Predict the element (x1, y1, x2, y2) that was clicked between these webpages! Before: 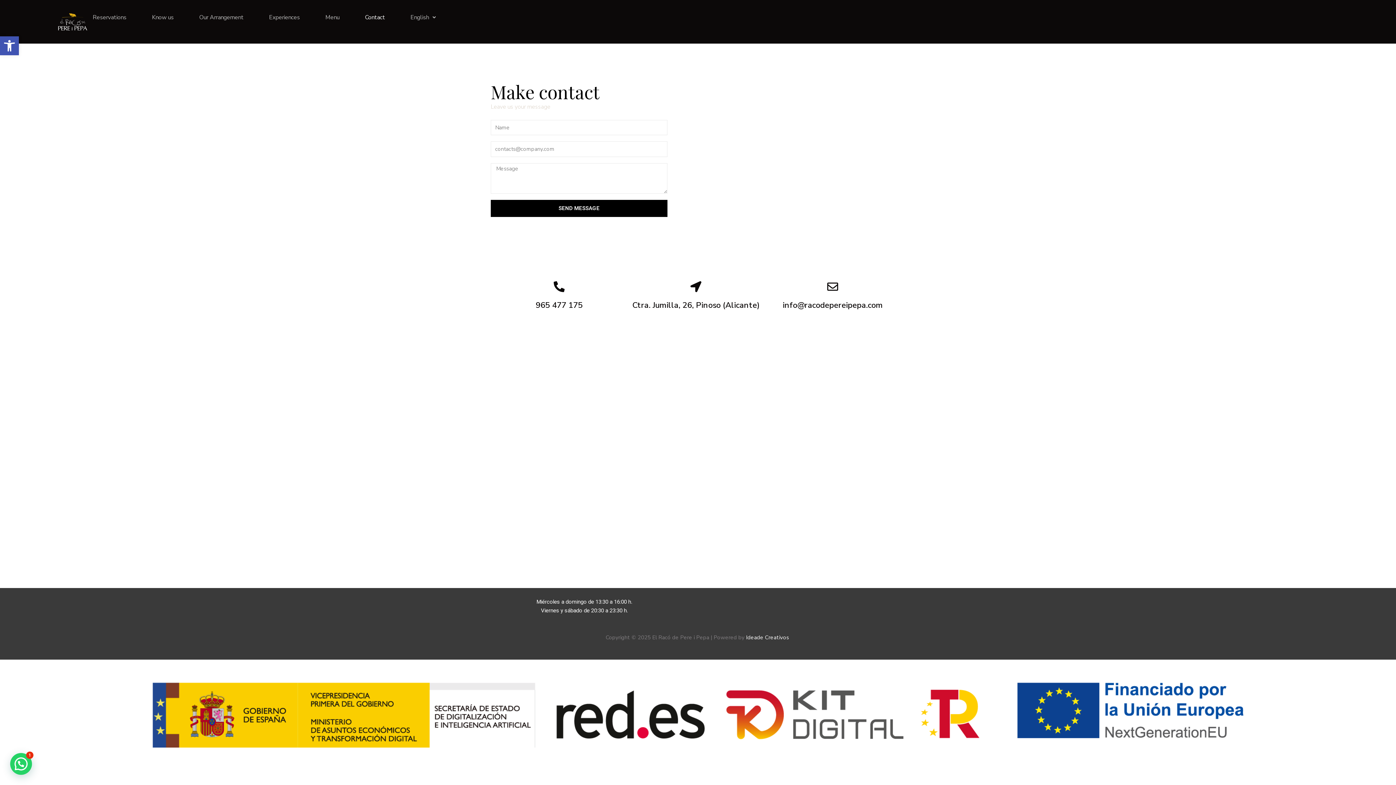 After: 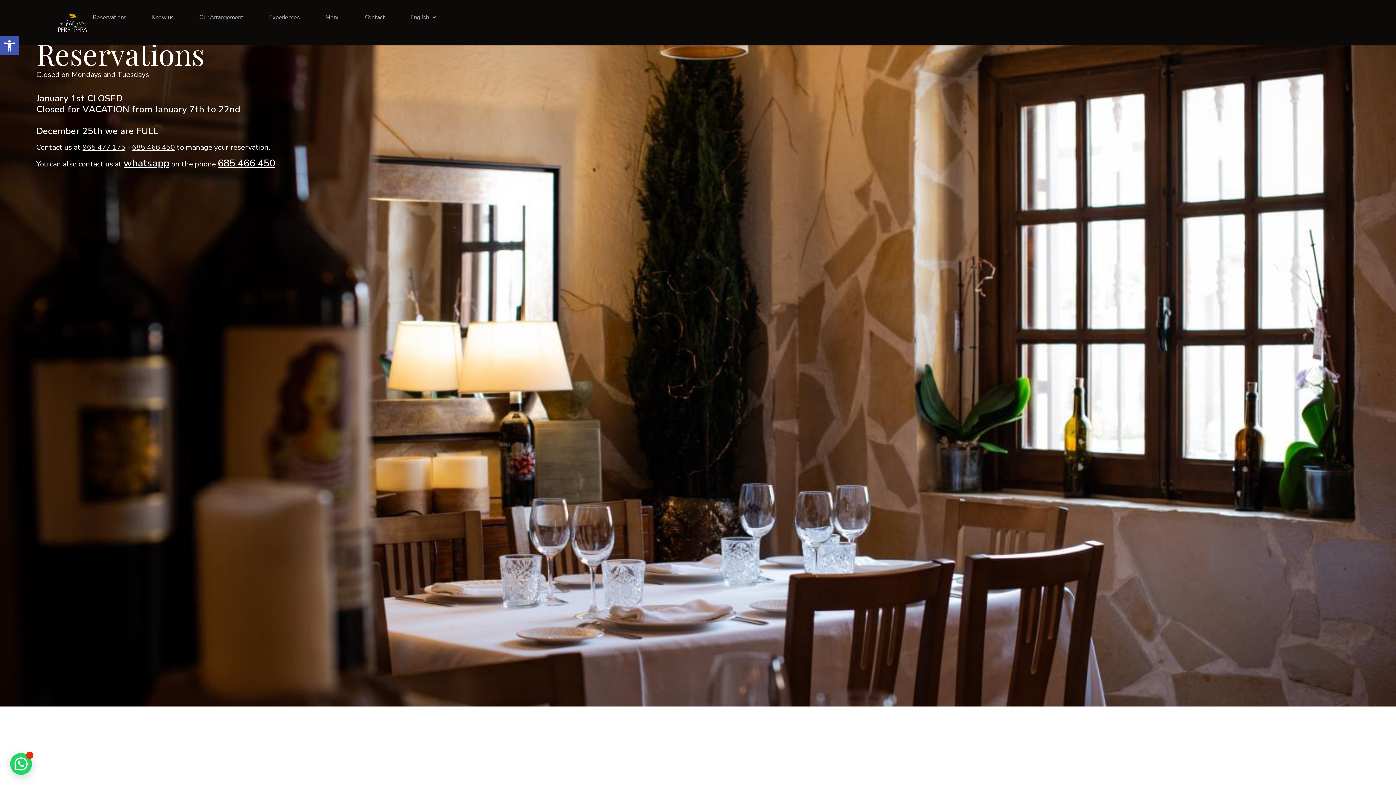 Action: label: Reservations bbox: (87, 9, 132, 25)